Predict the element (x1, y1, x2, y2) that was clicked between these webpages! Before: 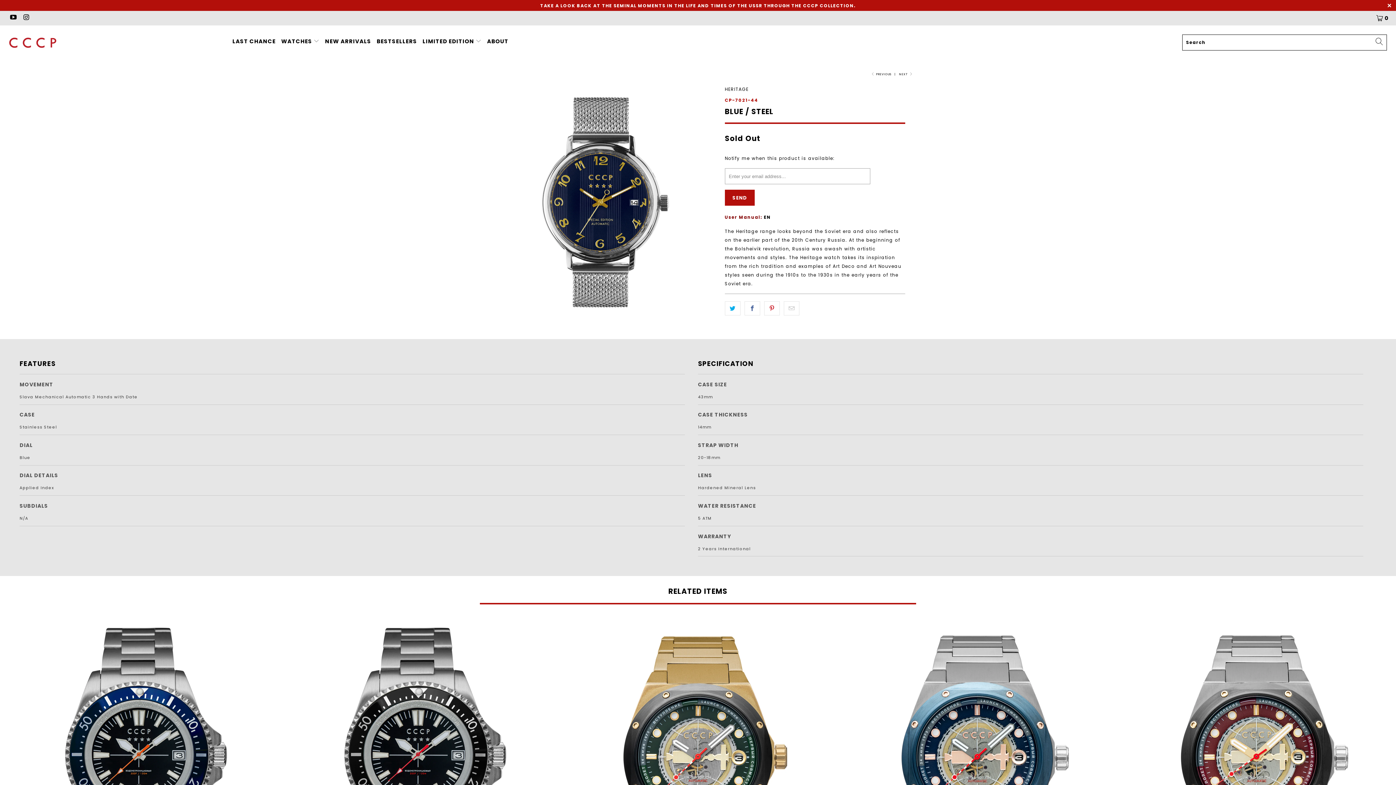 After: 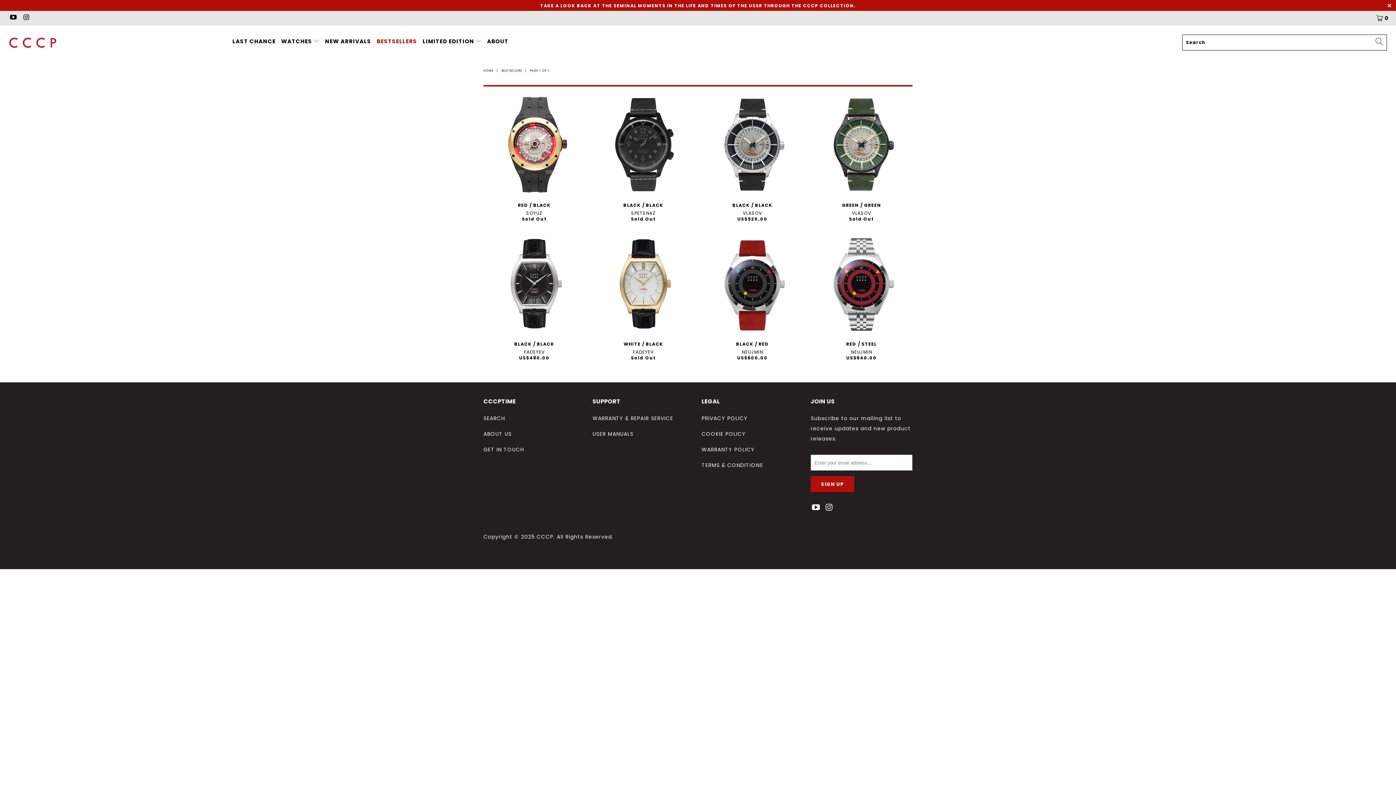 Action: bbox: (376, 33, 417, 49) label: BESTSELLERS